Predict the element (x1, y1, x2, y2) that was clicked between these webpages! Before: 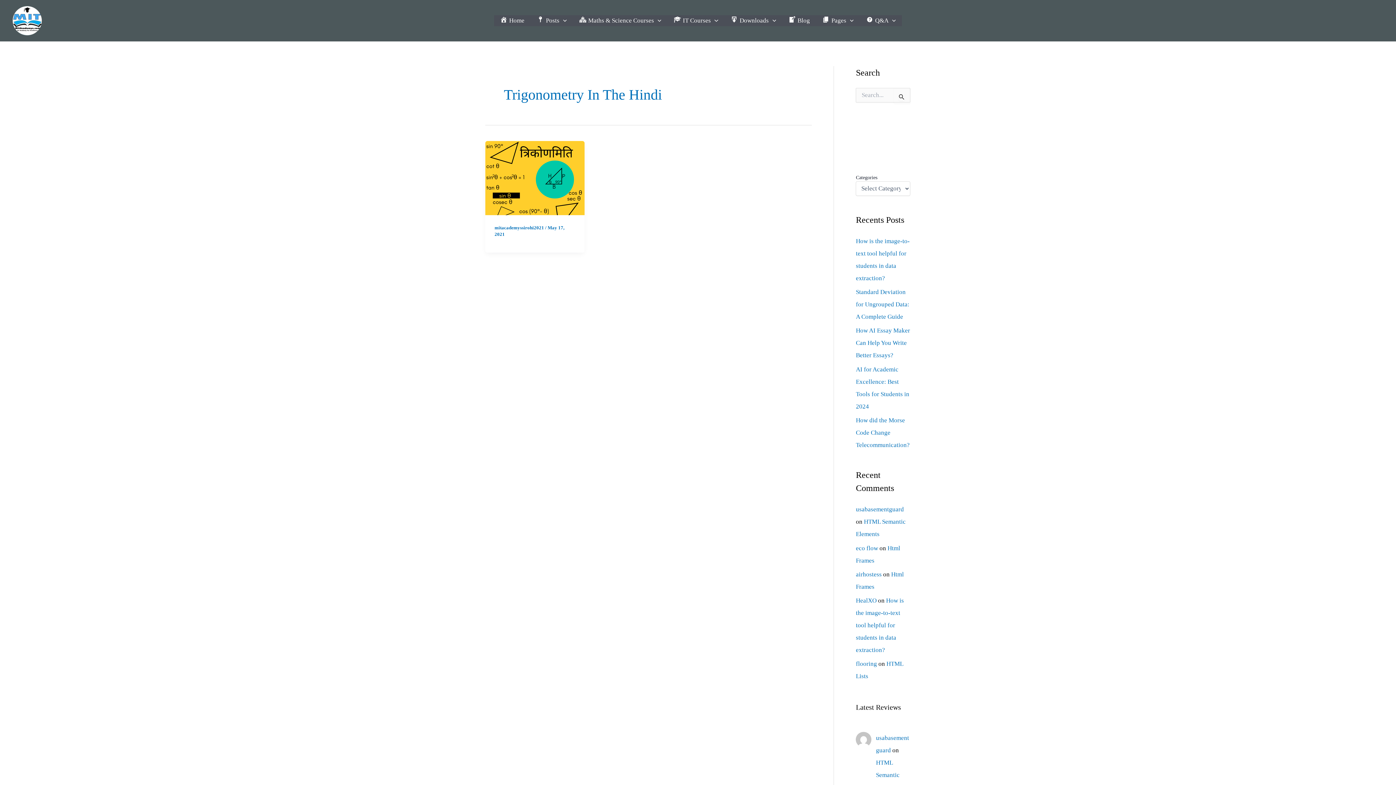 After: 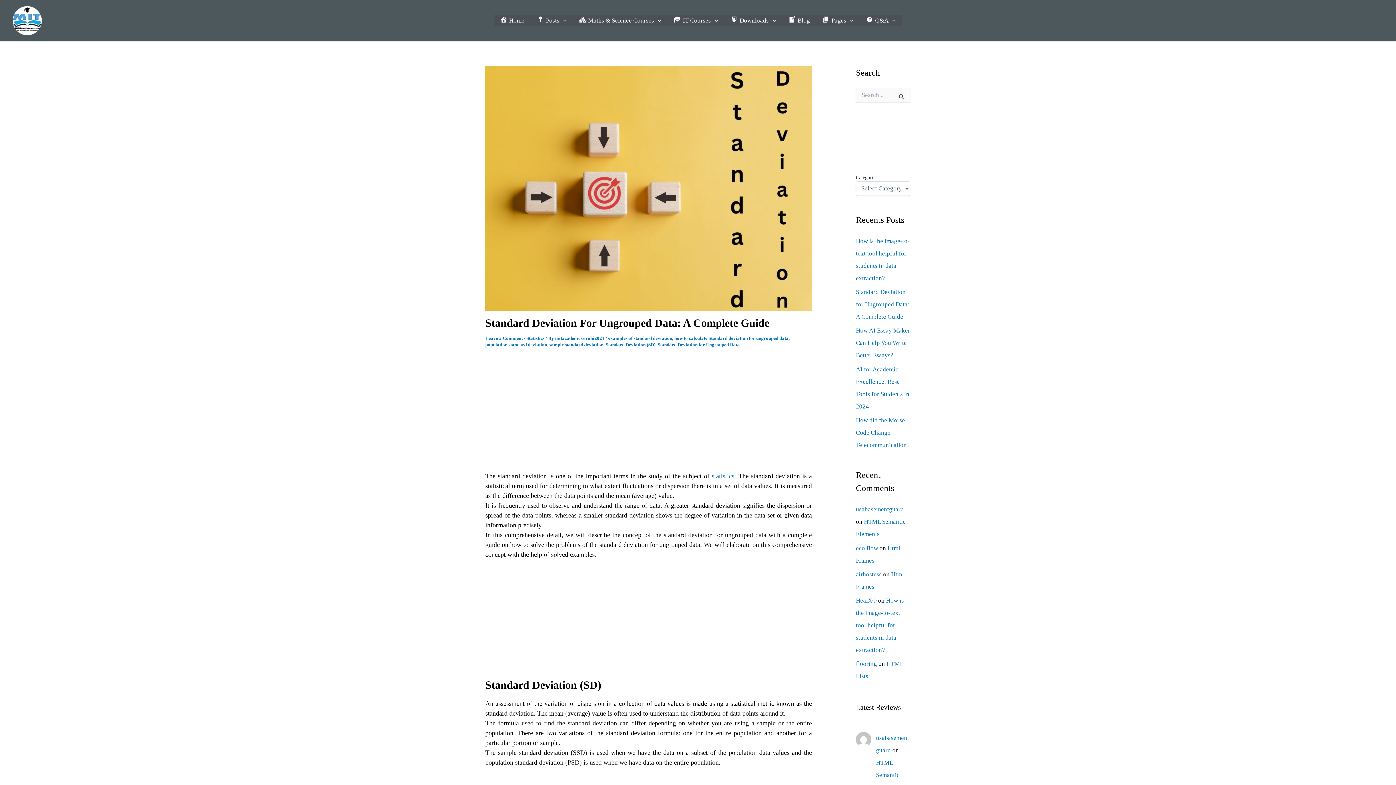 Action: label: Standard Deviation for Ungrouped Data: A Complete Guide bbox: (856, 288, 909, 320)